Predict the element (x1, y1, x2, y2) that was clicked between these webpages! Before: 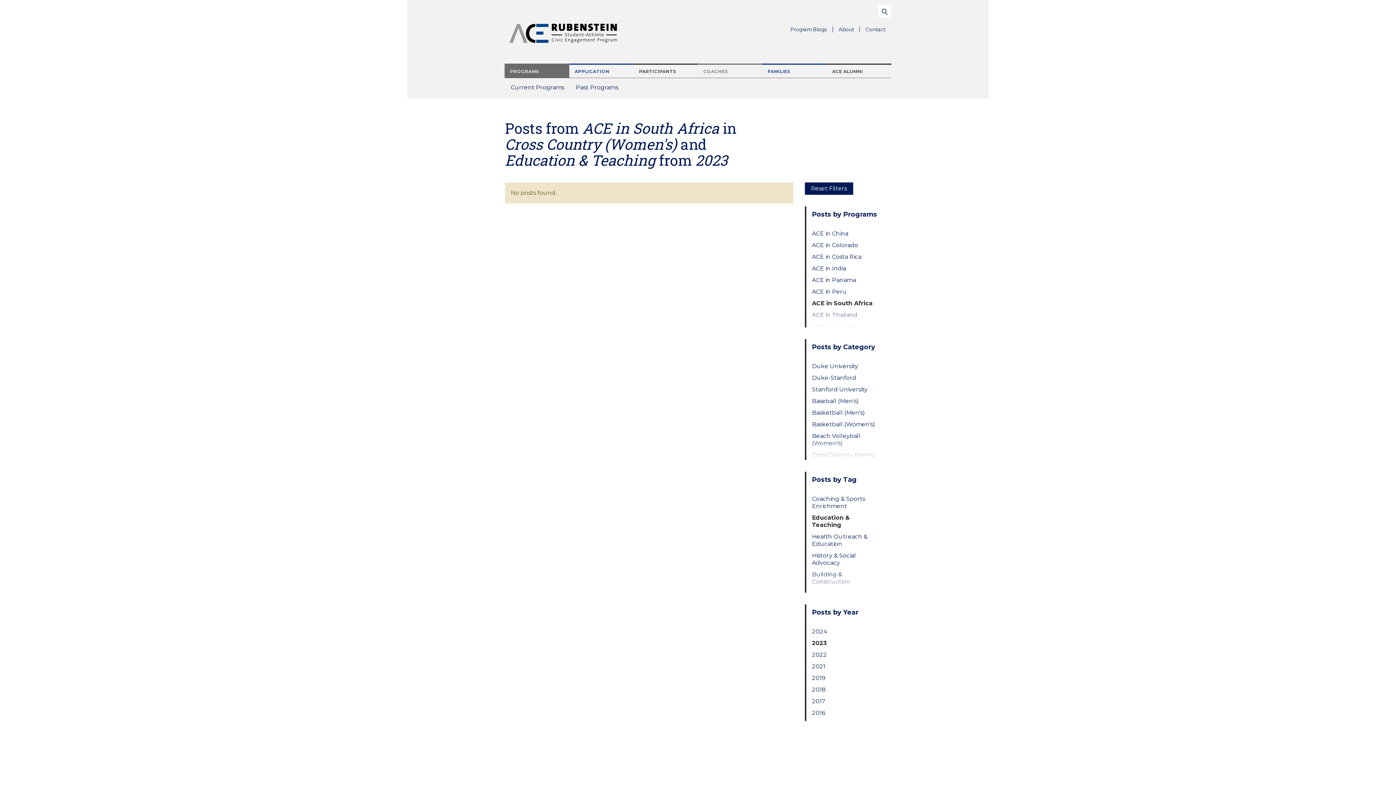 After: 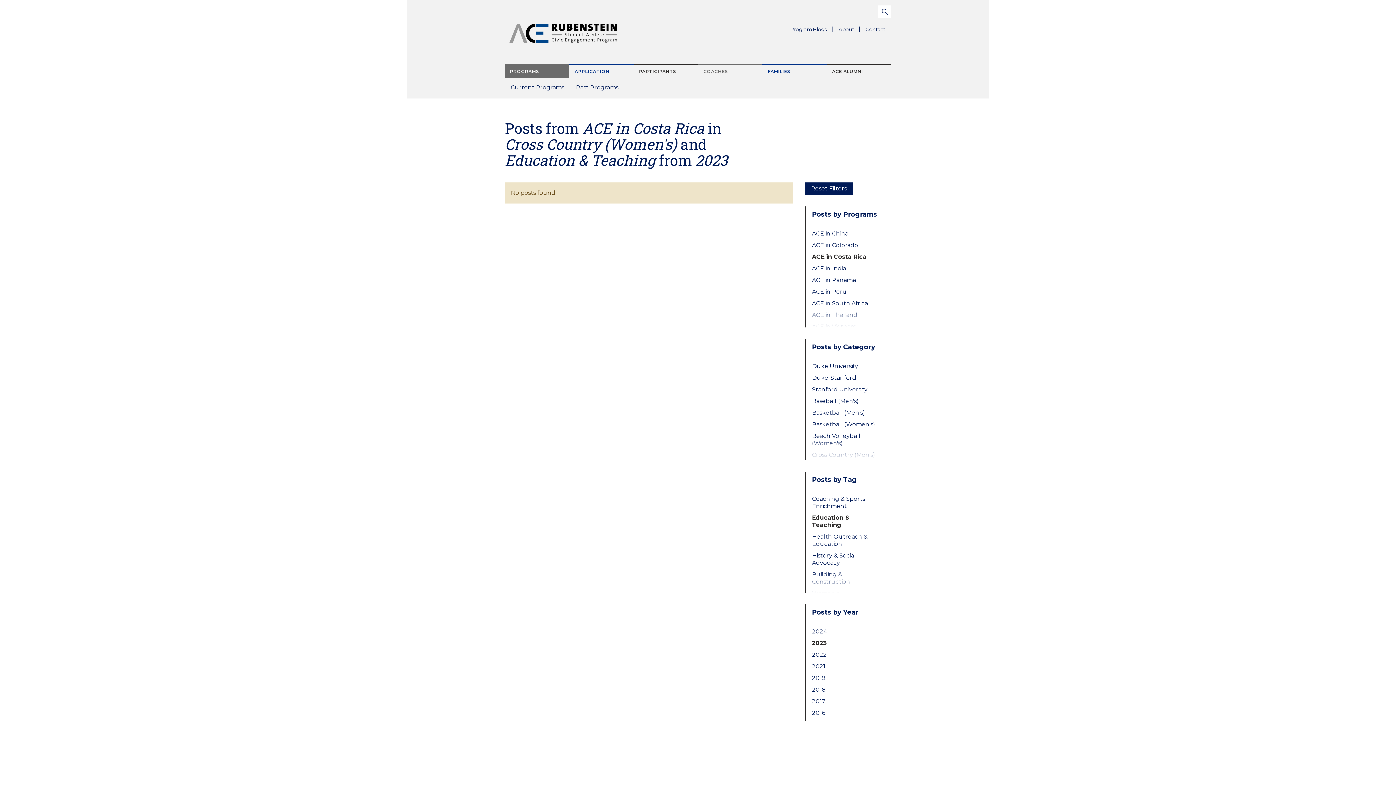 Action: bbox: (812, 253, 879, 260) label: ACE in Costa Rica